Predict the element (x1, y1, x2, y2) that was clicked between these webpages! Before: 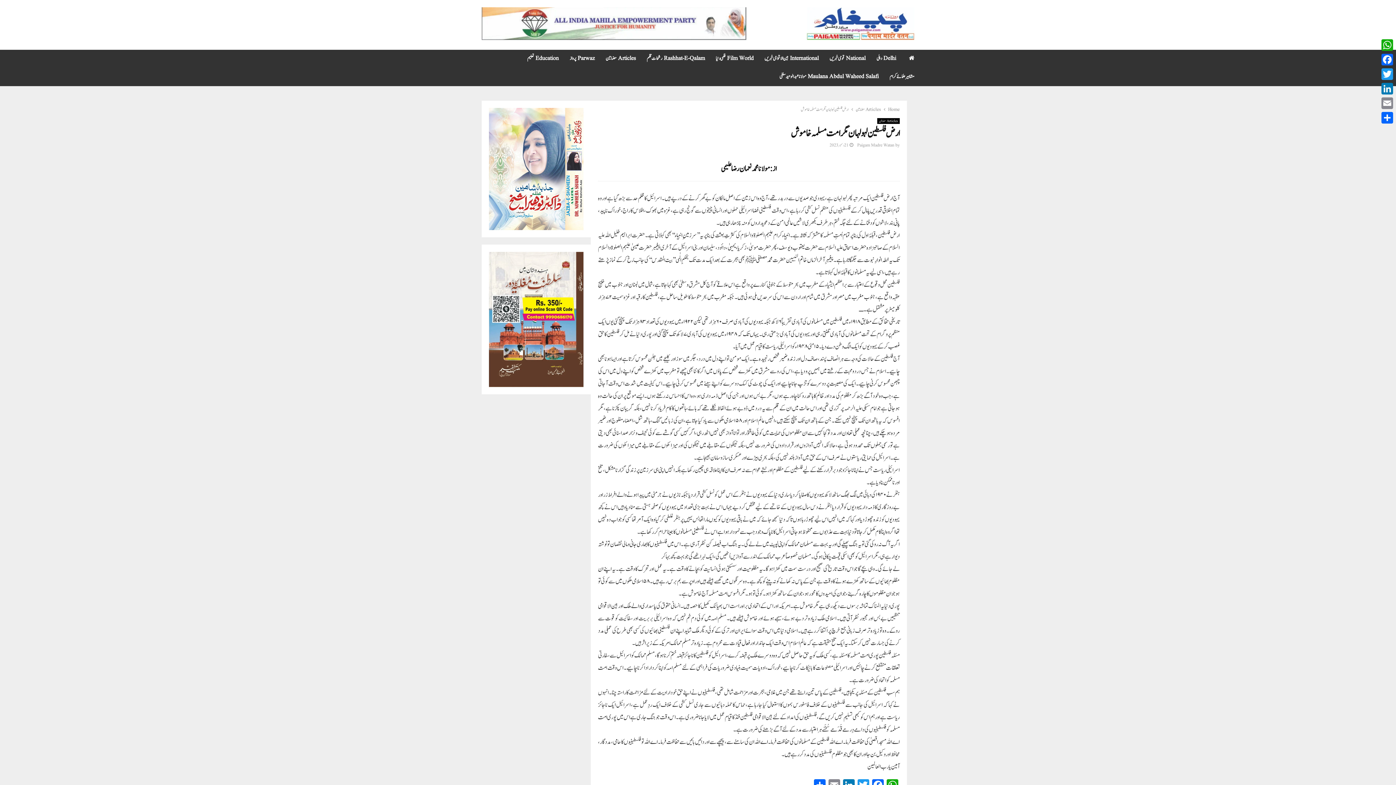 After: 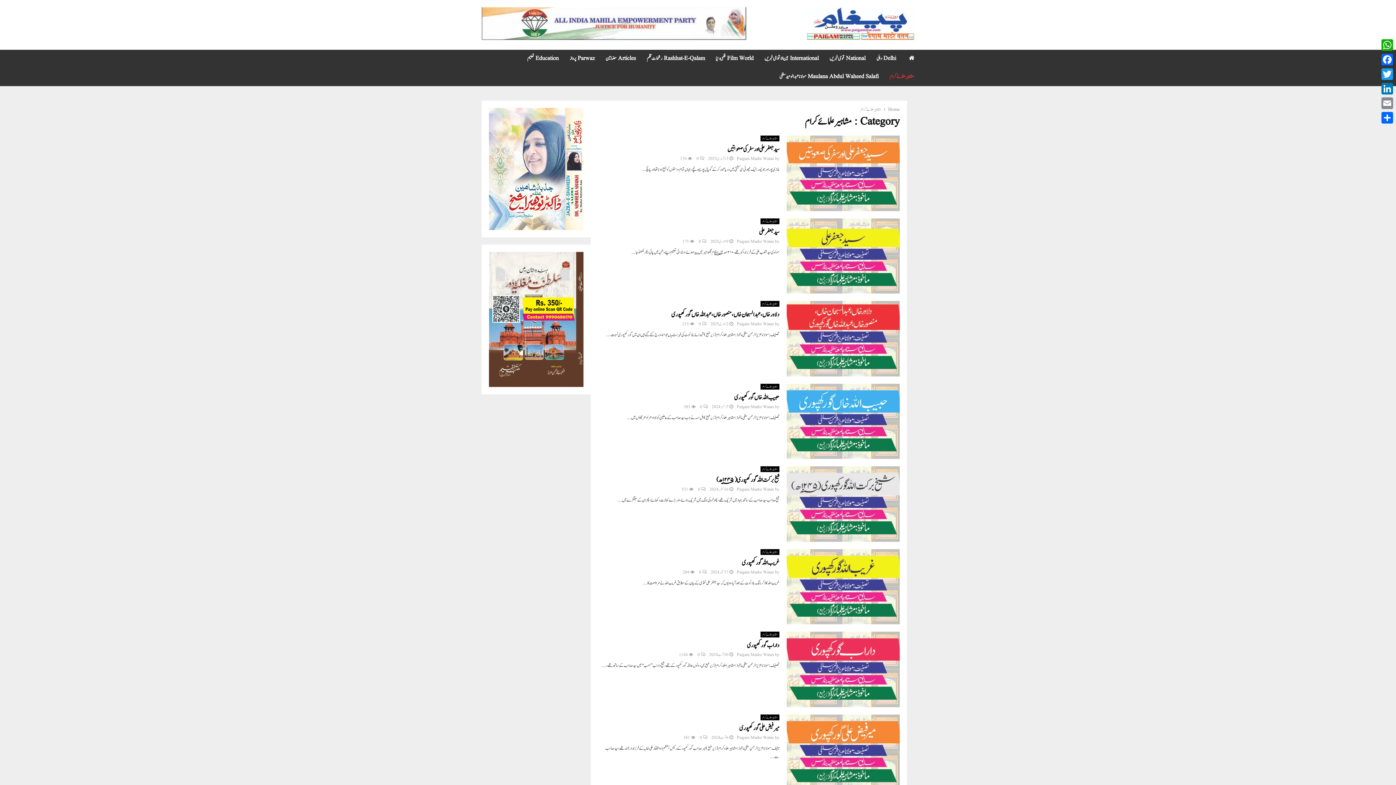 Action: bbox: (889, 68, 914, 86) label: مشاہیر علمائے کرام